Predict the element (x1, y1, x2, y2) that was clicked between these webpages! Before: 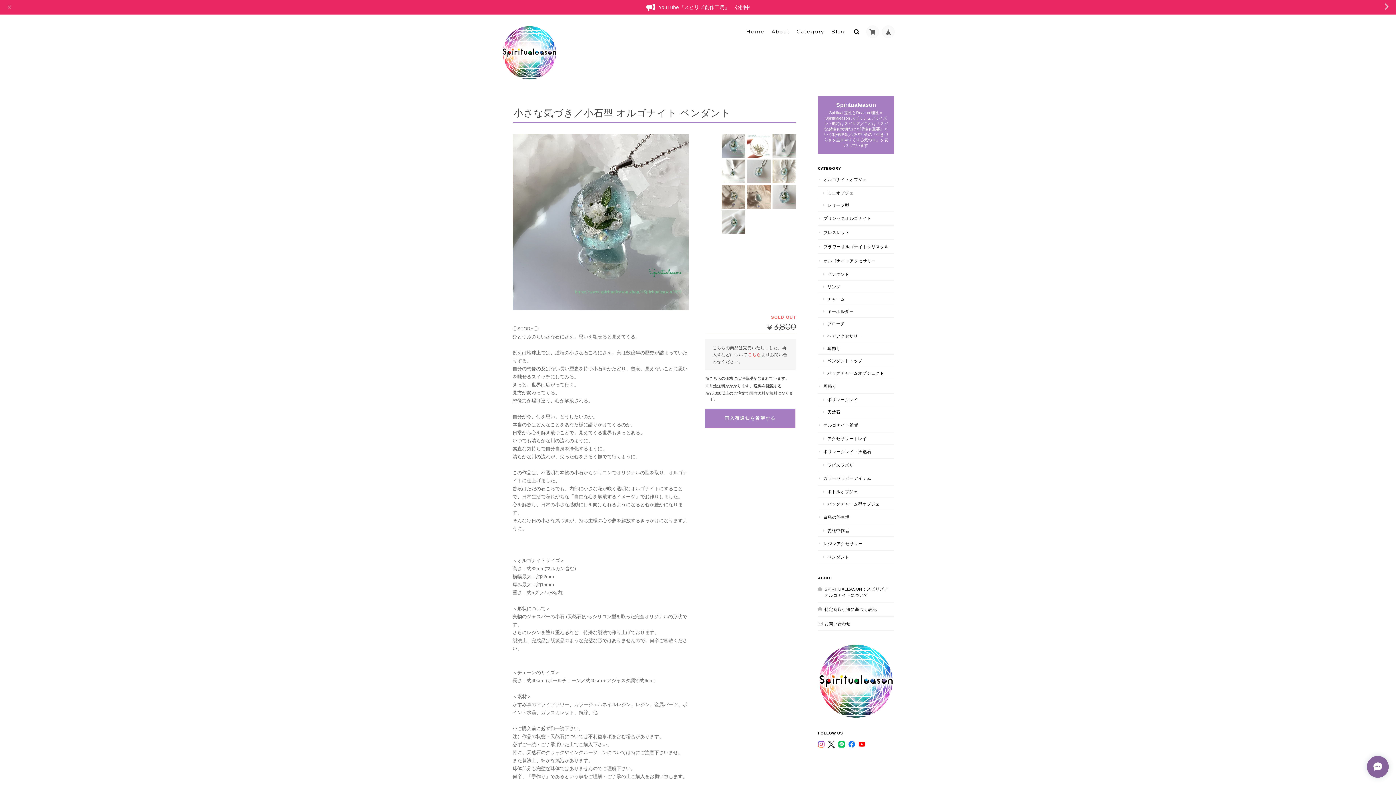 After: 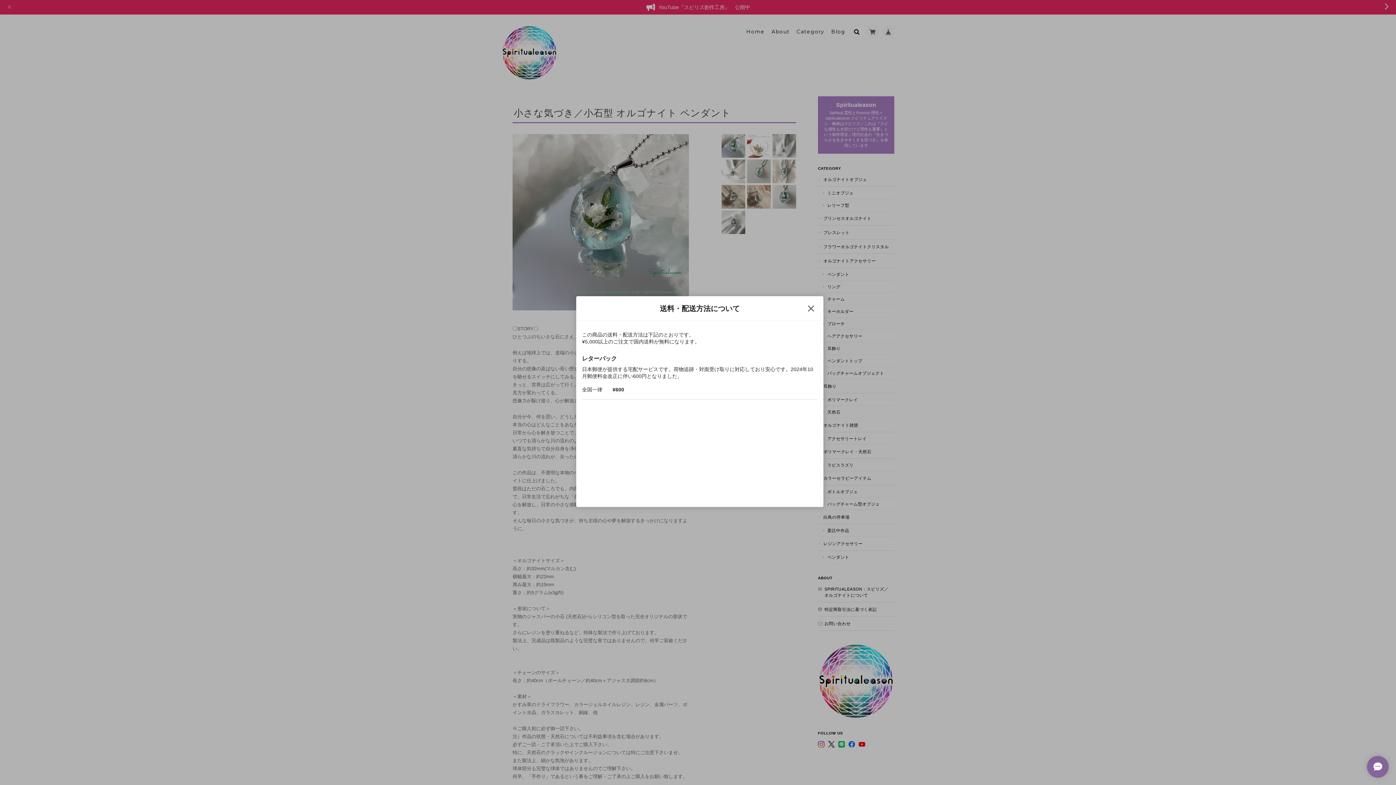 Action: label: 送料を確認する bbox: (753, 384, 781, 388)